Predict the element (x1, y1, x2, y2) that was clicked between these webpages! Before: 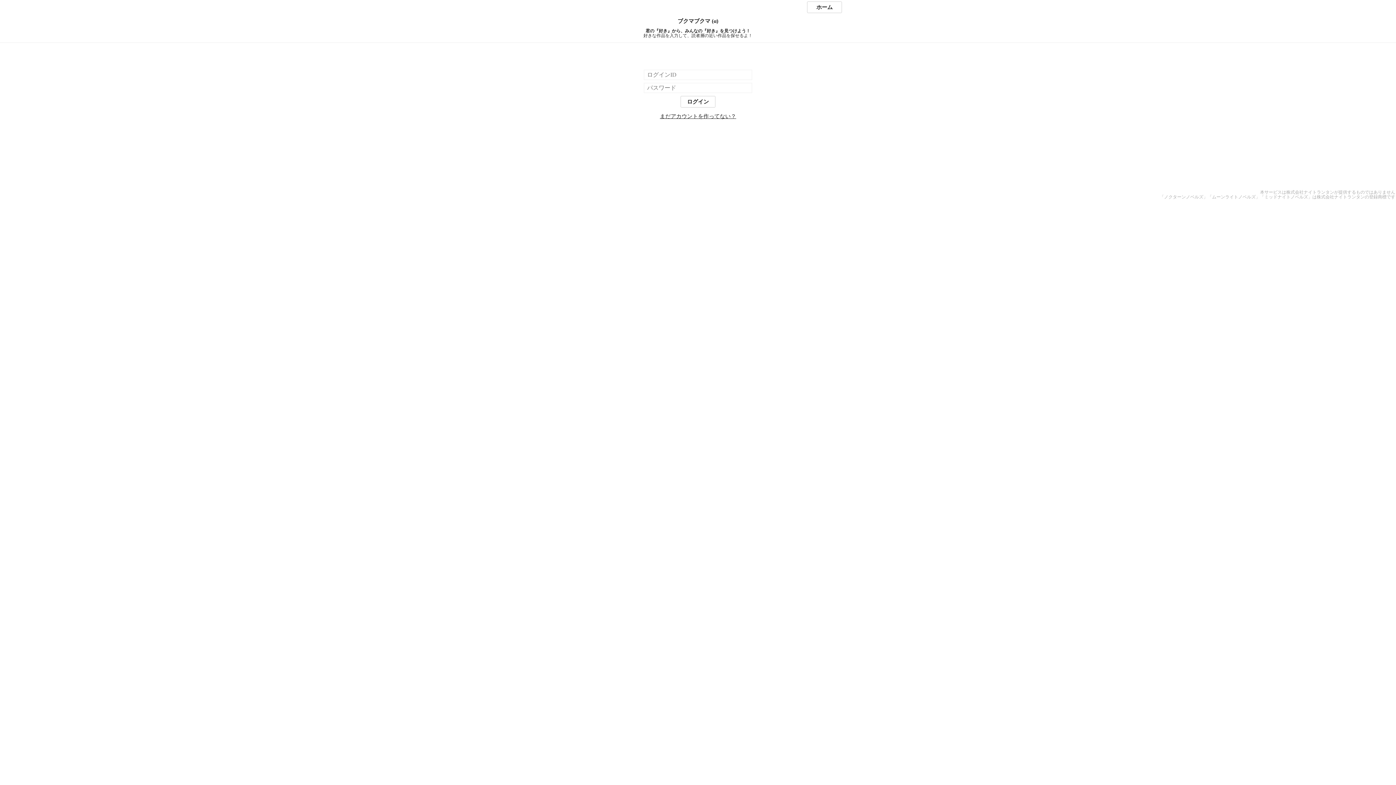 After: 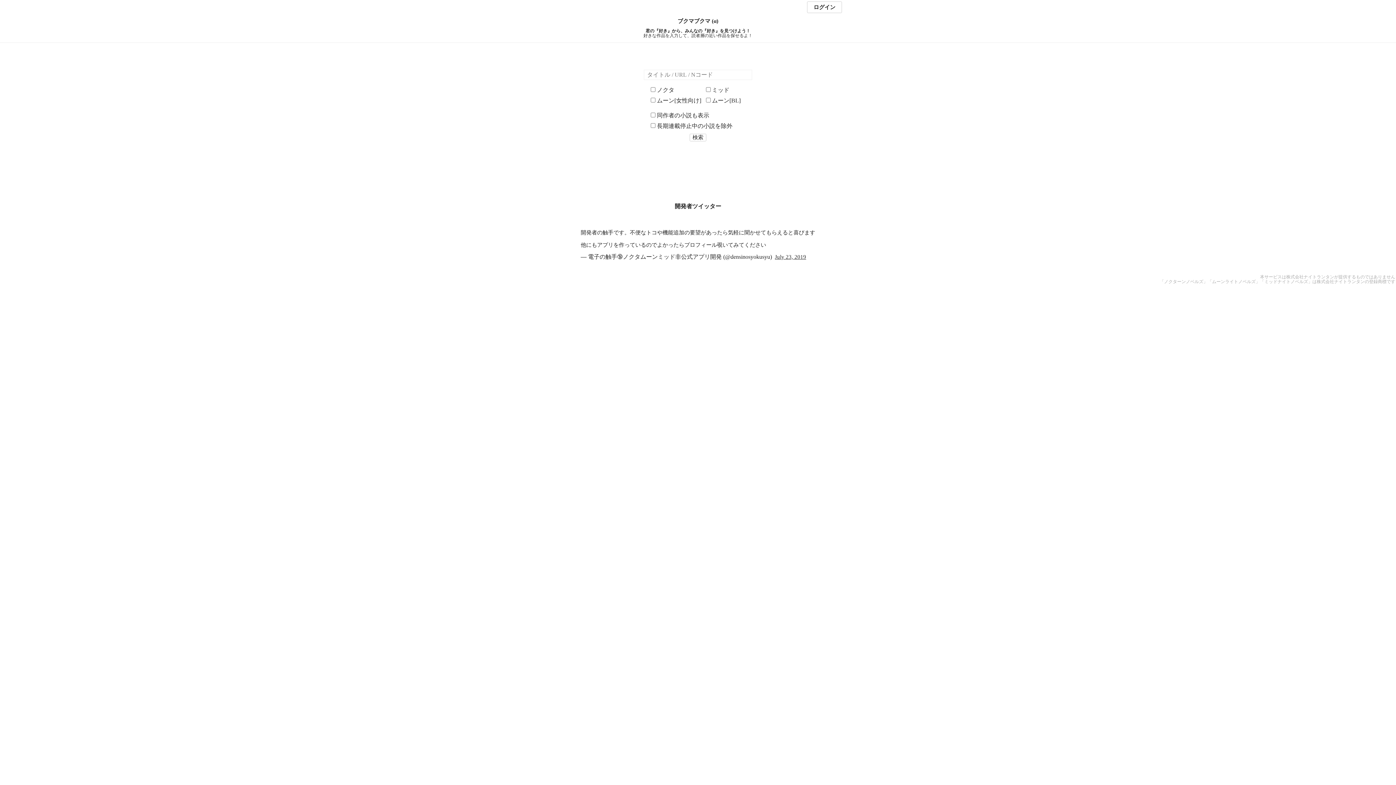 Action: bbox: (807, 1, 842, 13) label: ホーム